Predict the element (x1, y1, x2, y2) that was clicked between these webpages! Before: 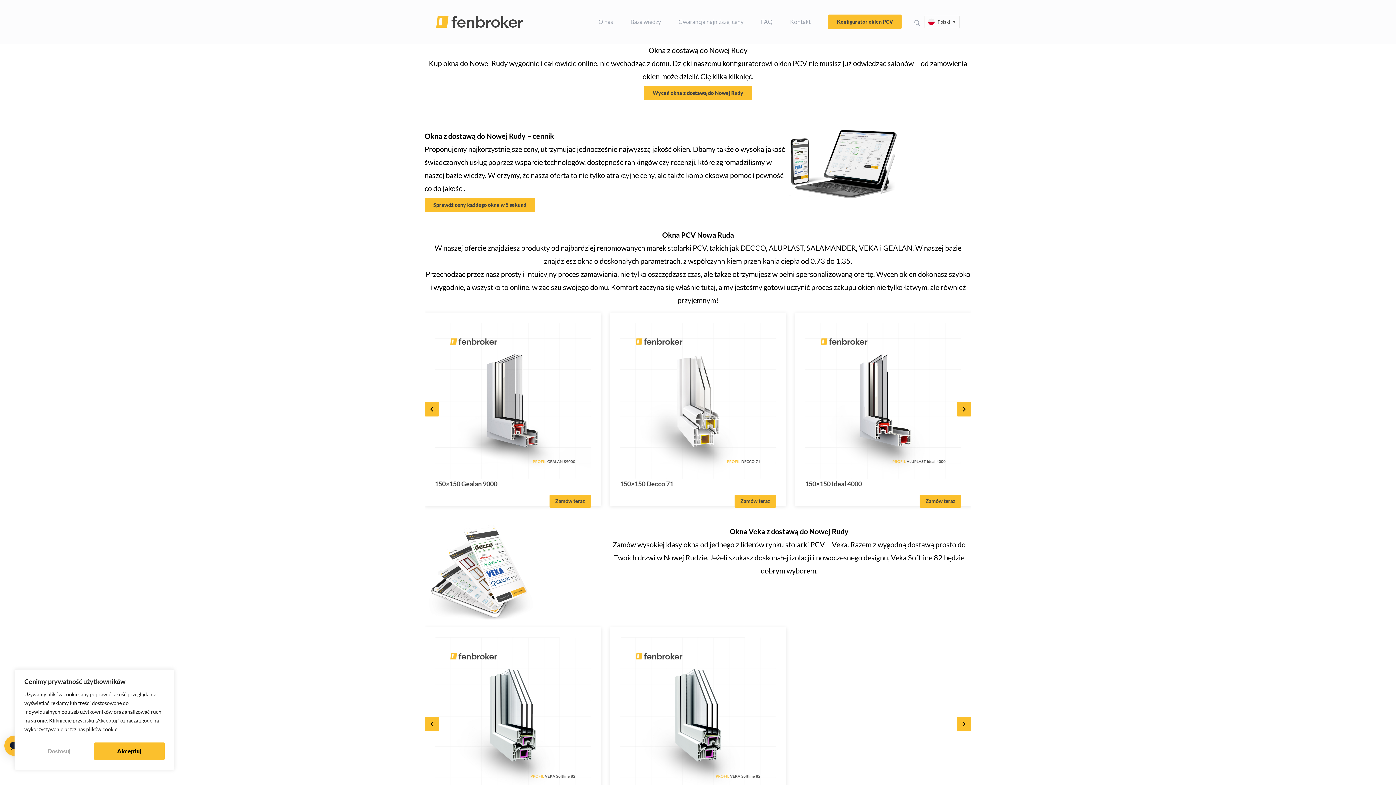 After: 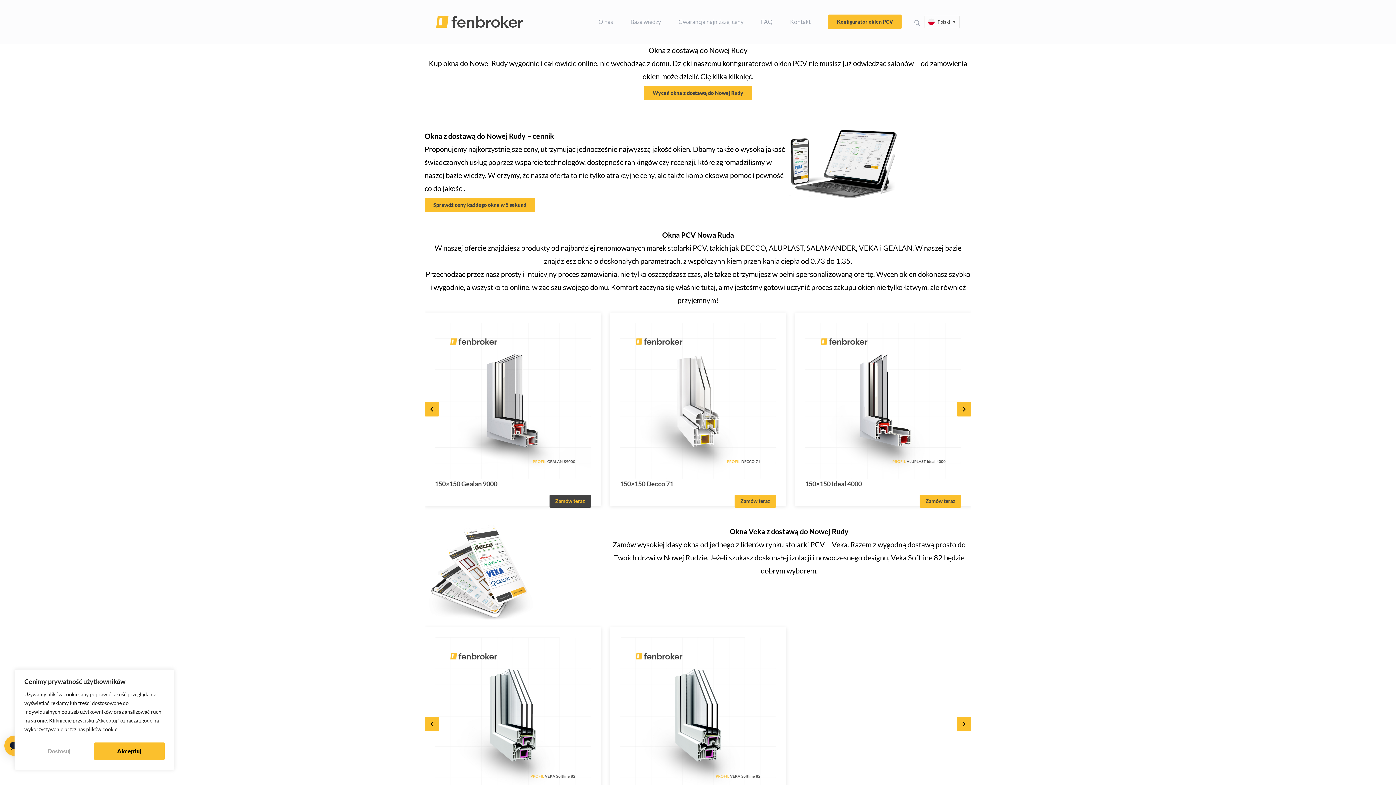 Action: bbox: (549, 442, 591, 456) label: Zamów teraz